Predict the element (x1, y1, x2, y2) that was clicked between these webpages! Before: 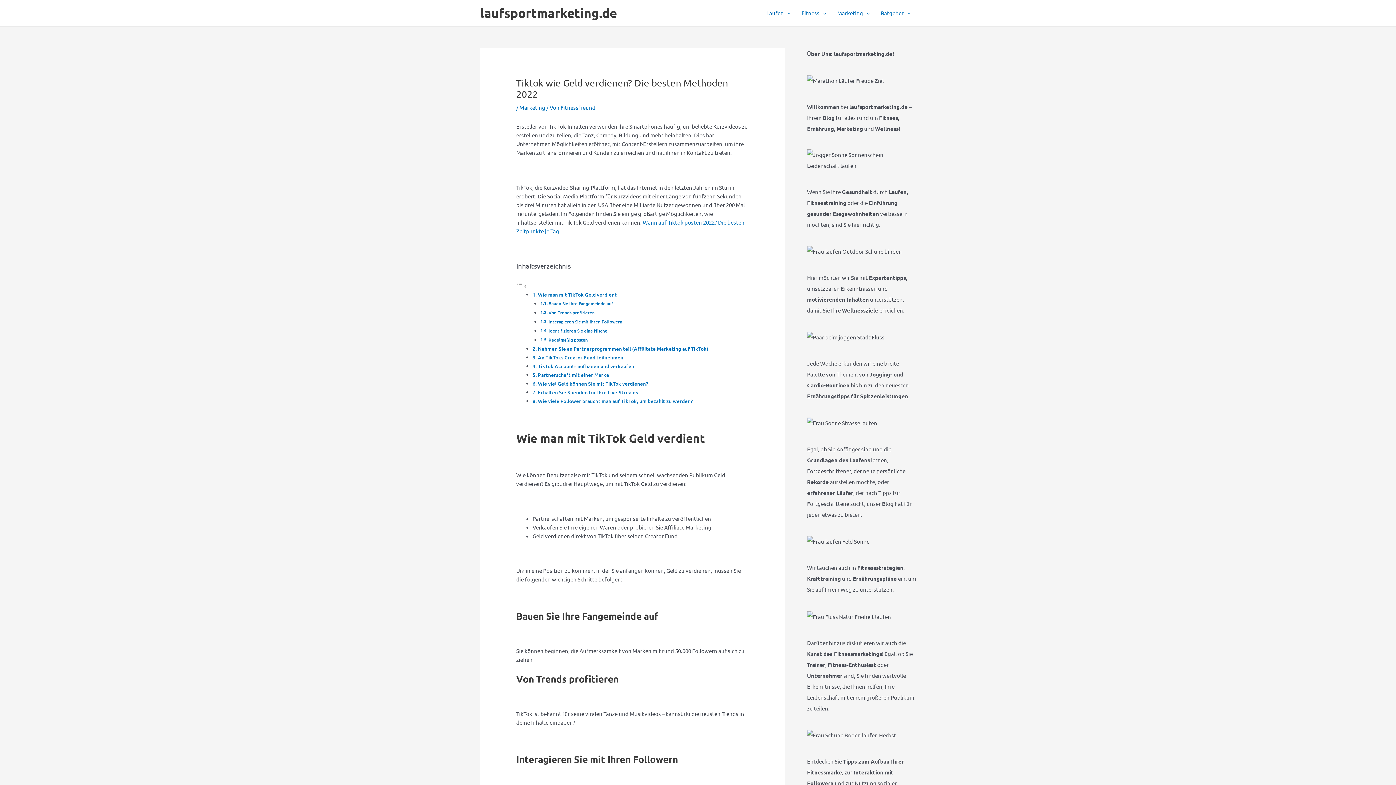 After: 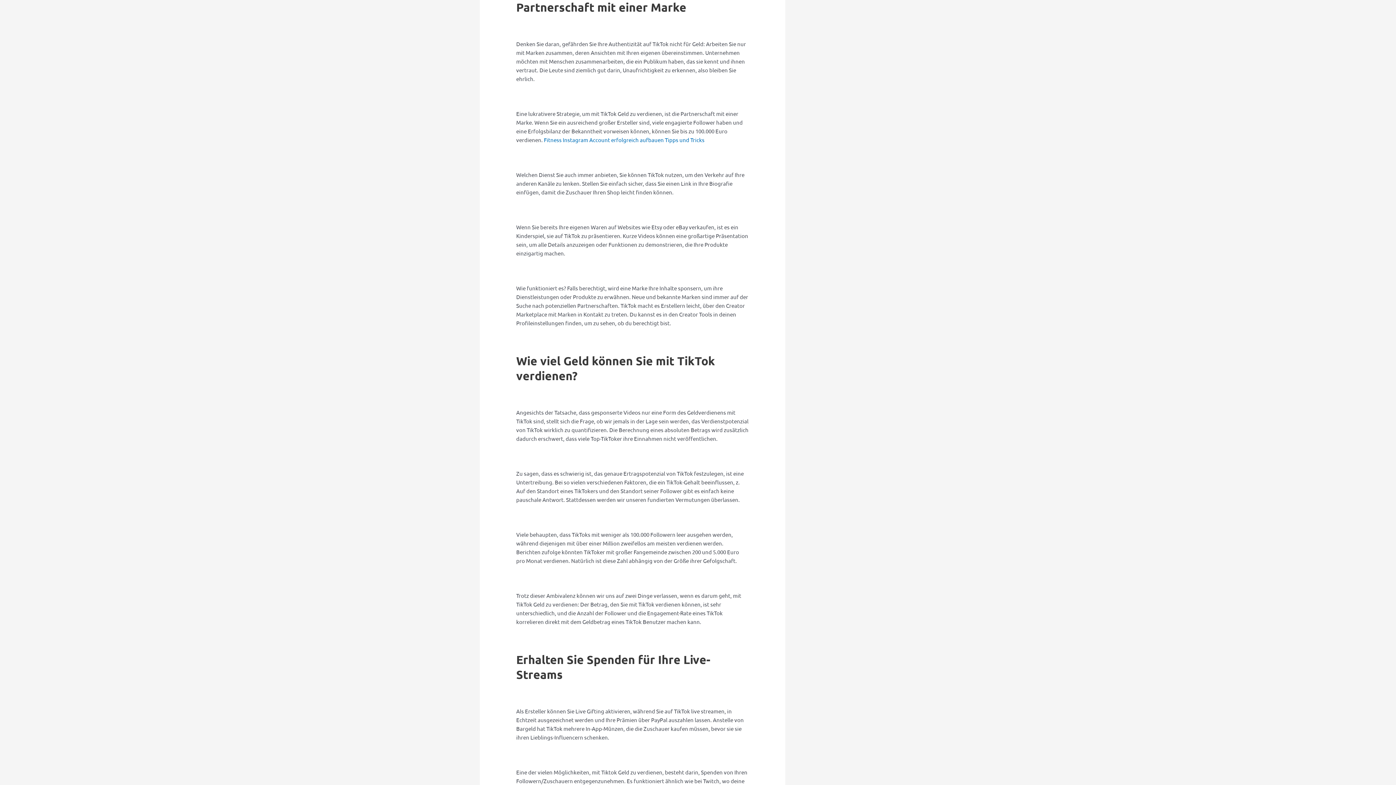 Action: label: Partnerschaft mit einer Marke bbox: (538, 371, 609, 378)